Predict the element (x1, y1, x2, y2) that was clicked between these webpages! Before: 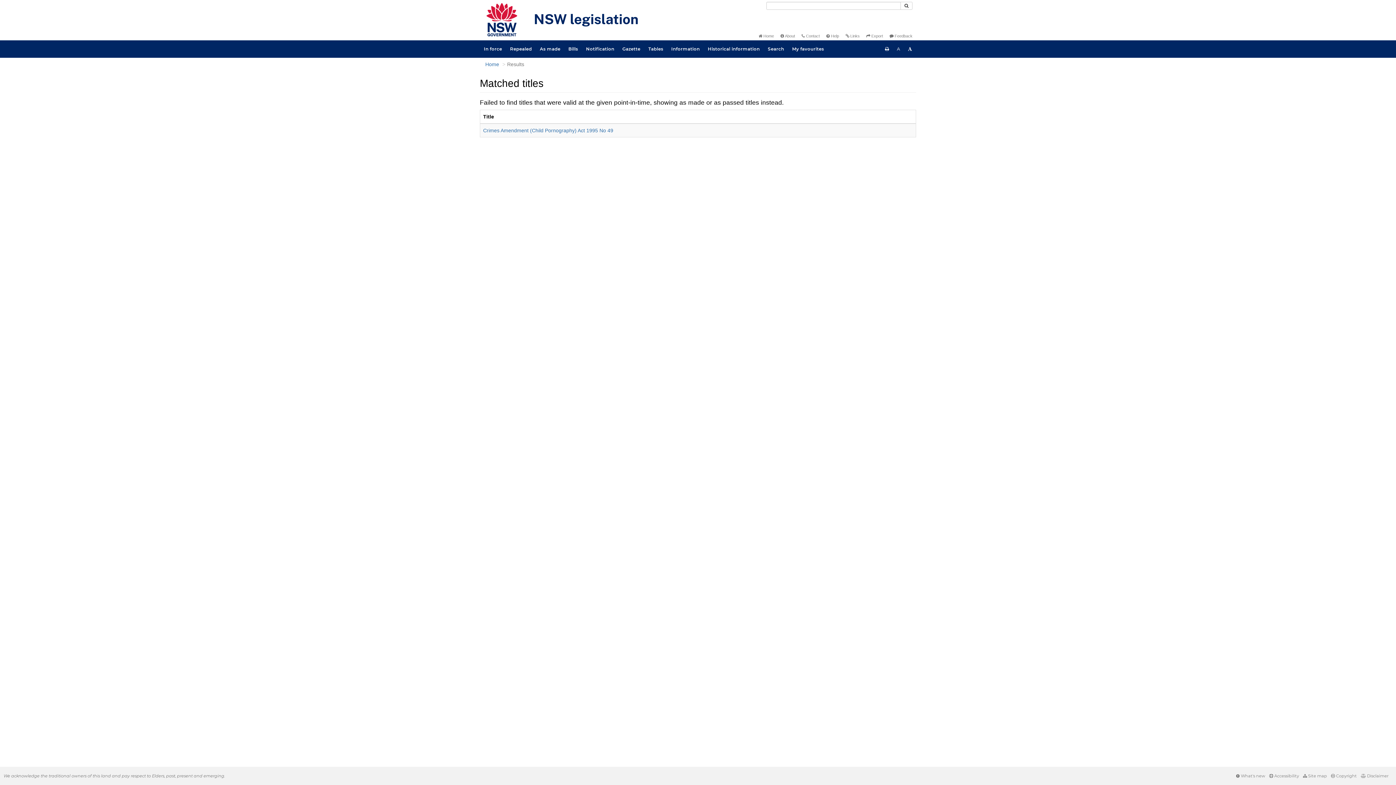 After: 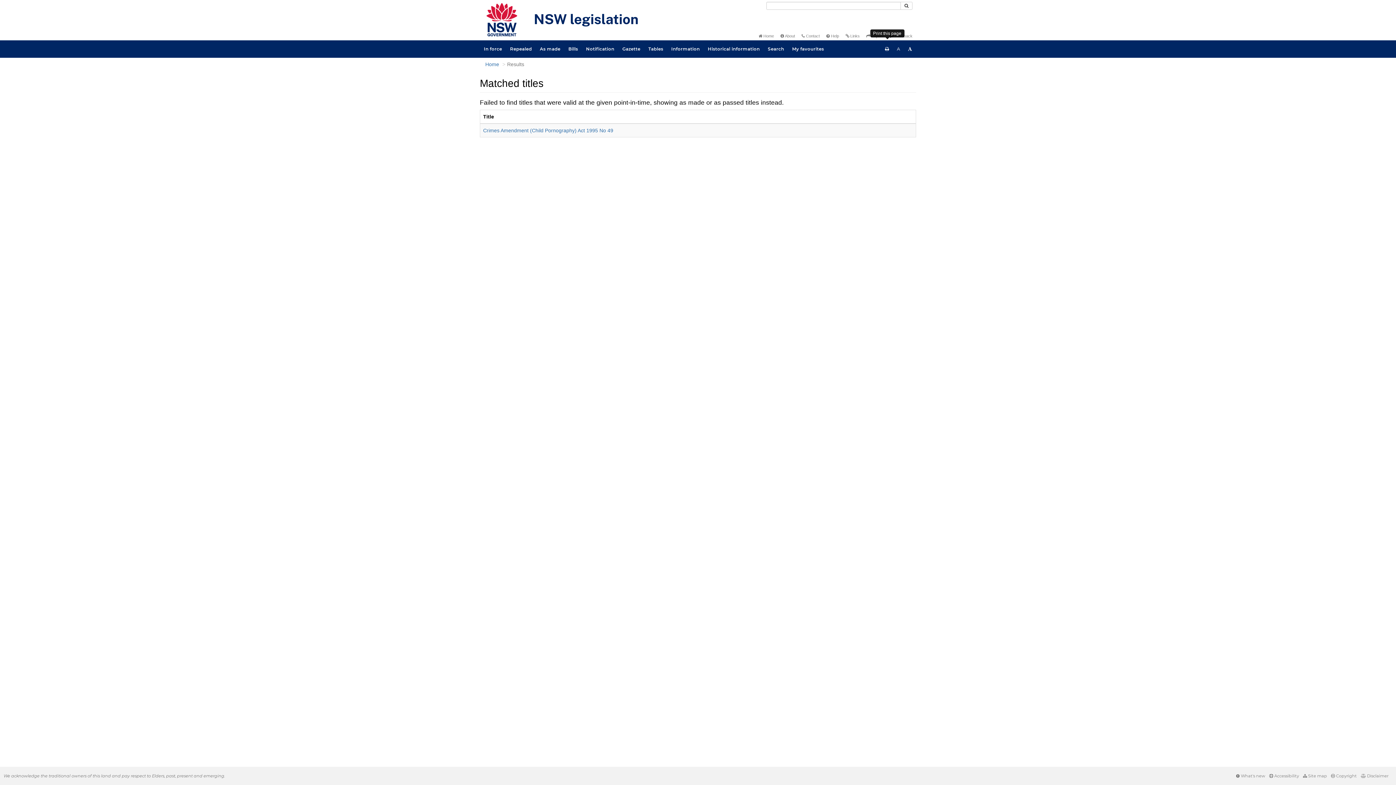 Action: bbox: (881, 40, 893, 57) label: Print this page